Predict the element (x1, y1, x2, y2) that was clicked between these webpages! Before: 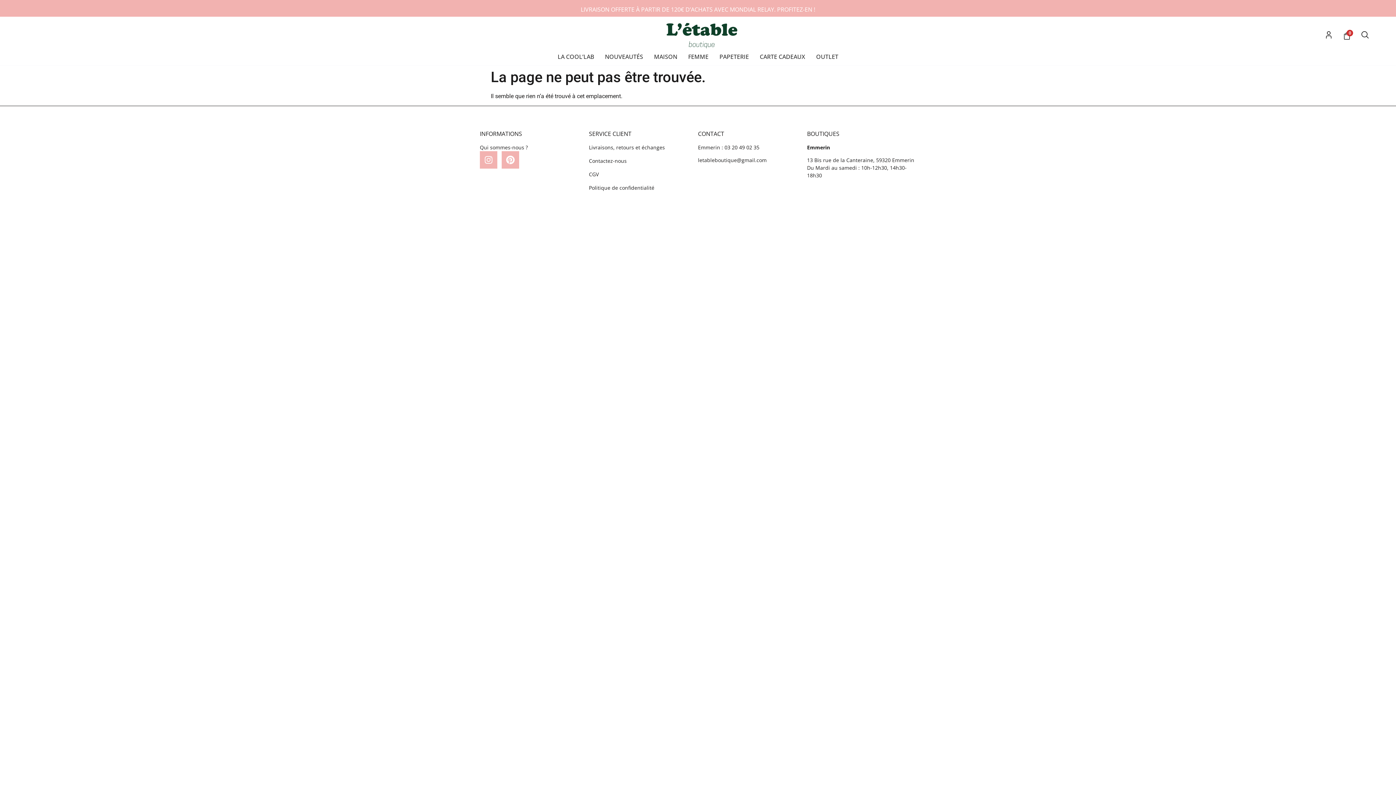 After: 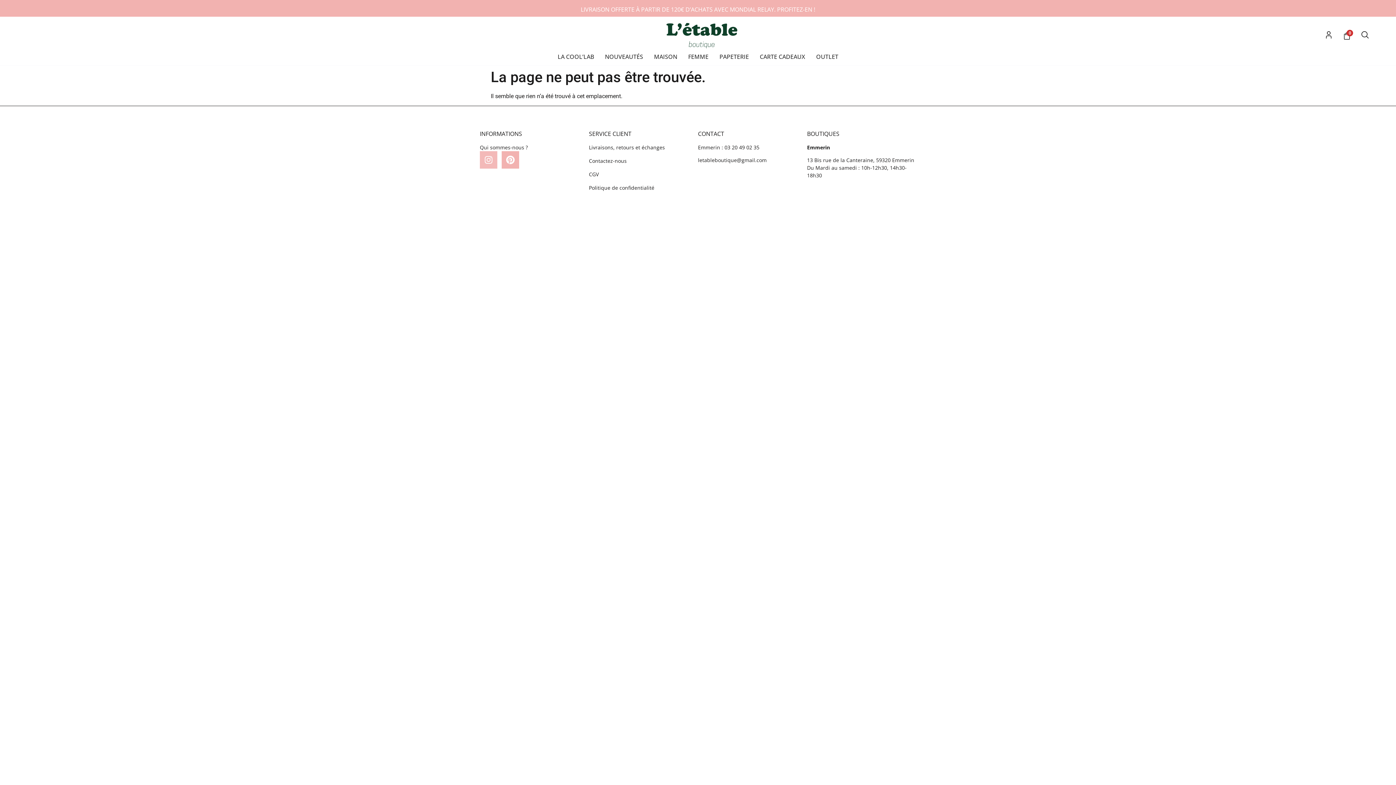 Action: label: Instagram bbox: (480, 151, 497, 168)